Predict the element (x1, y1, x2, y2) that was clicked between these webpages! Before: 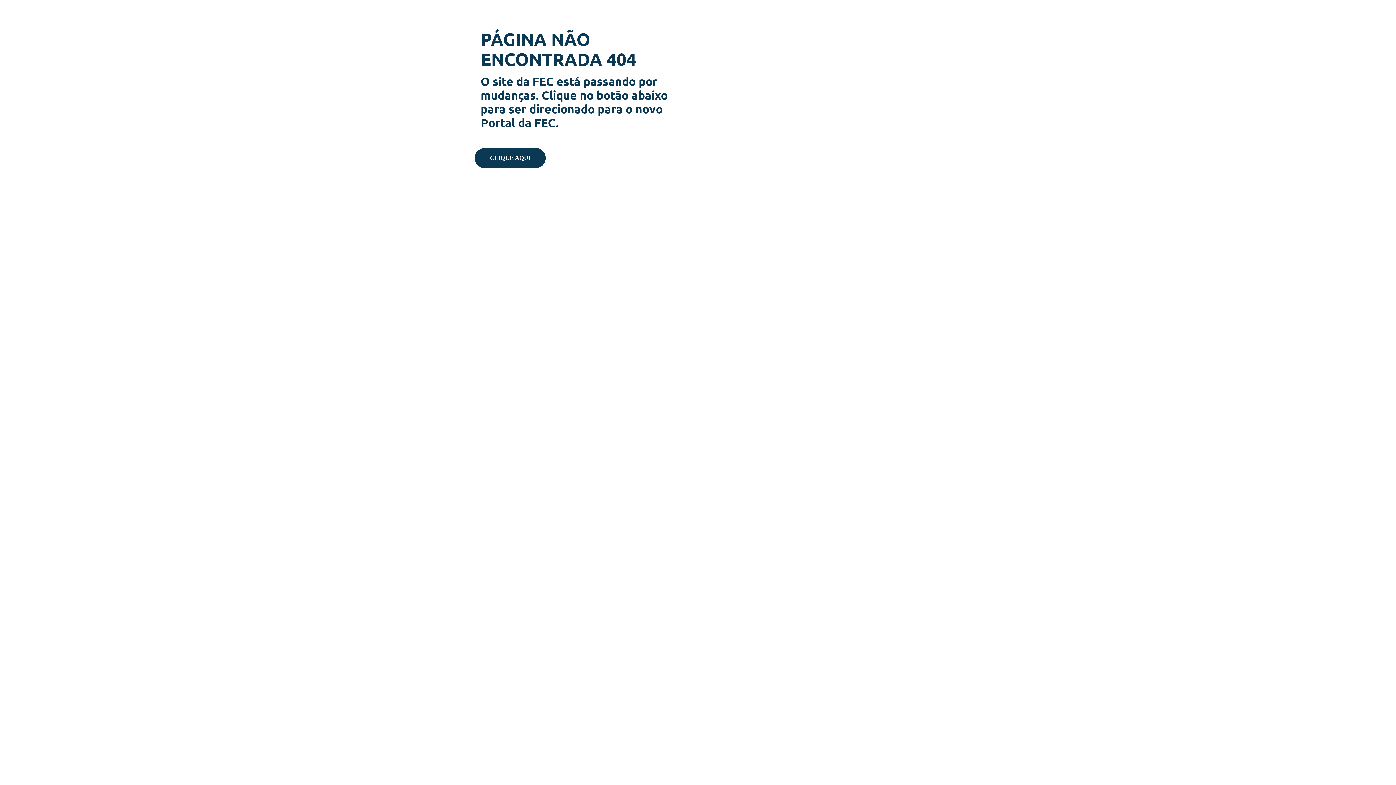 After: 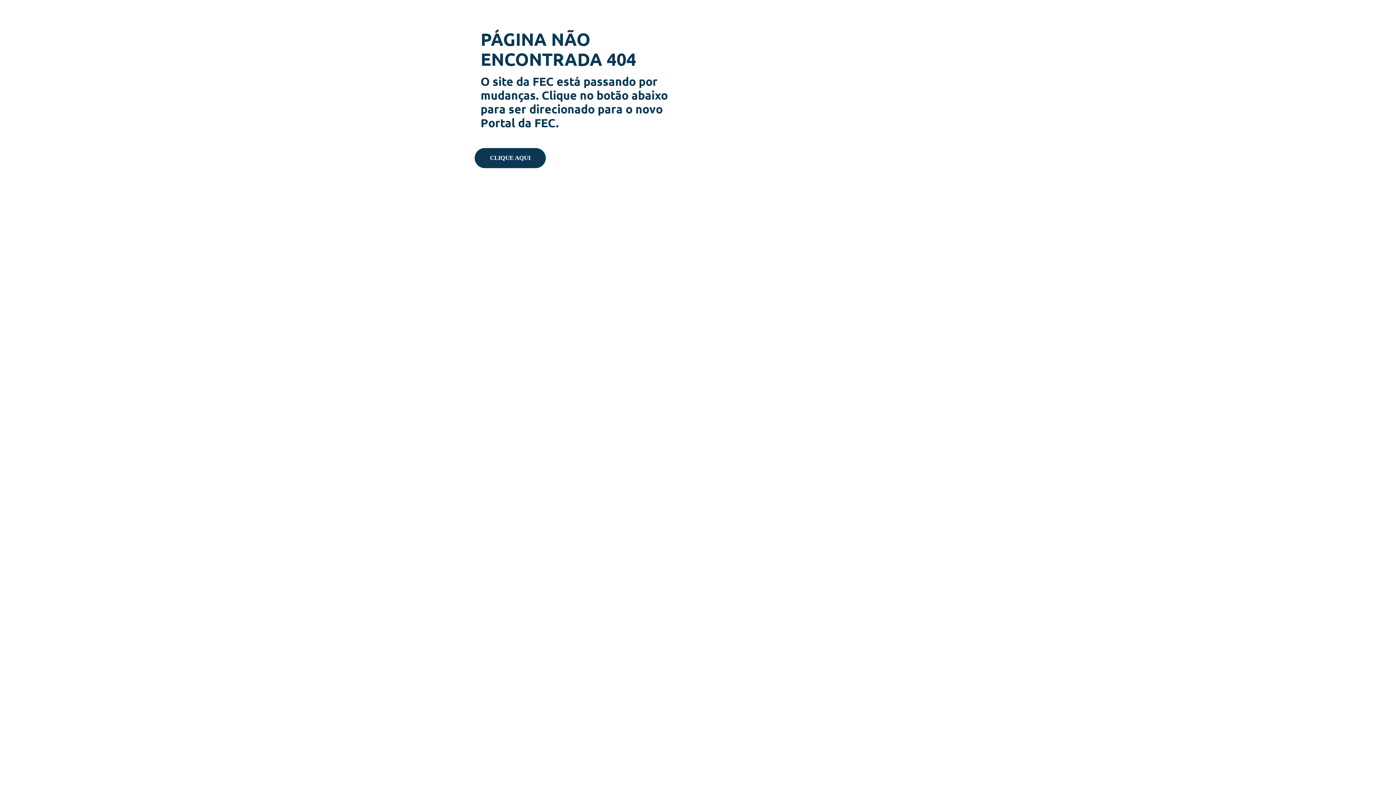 Action: label: CLIQUE AQUI bbox: (474, 148, 545, 168)